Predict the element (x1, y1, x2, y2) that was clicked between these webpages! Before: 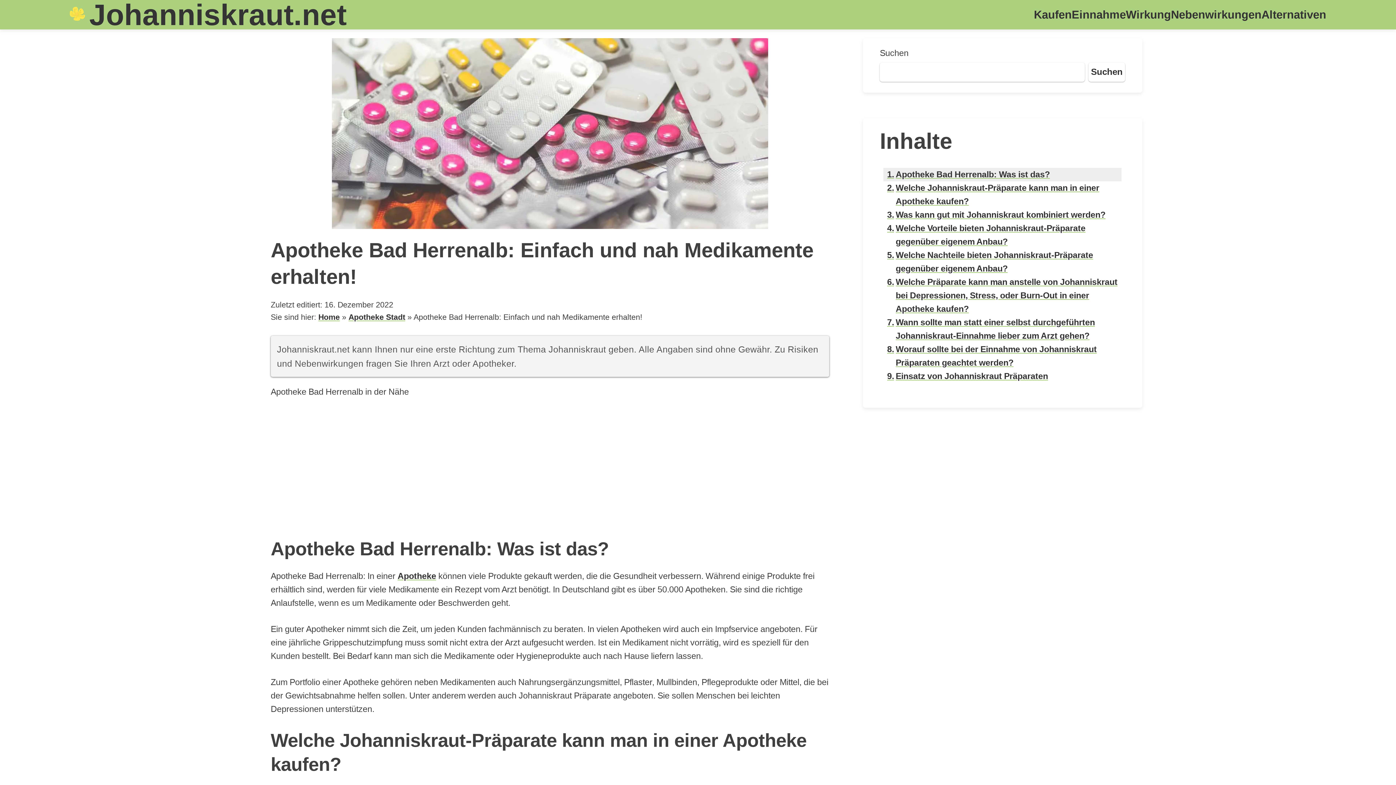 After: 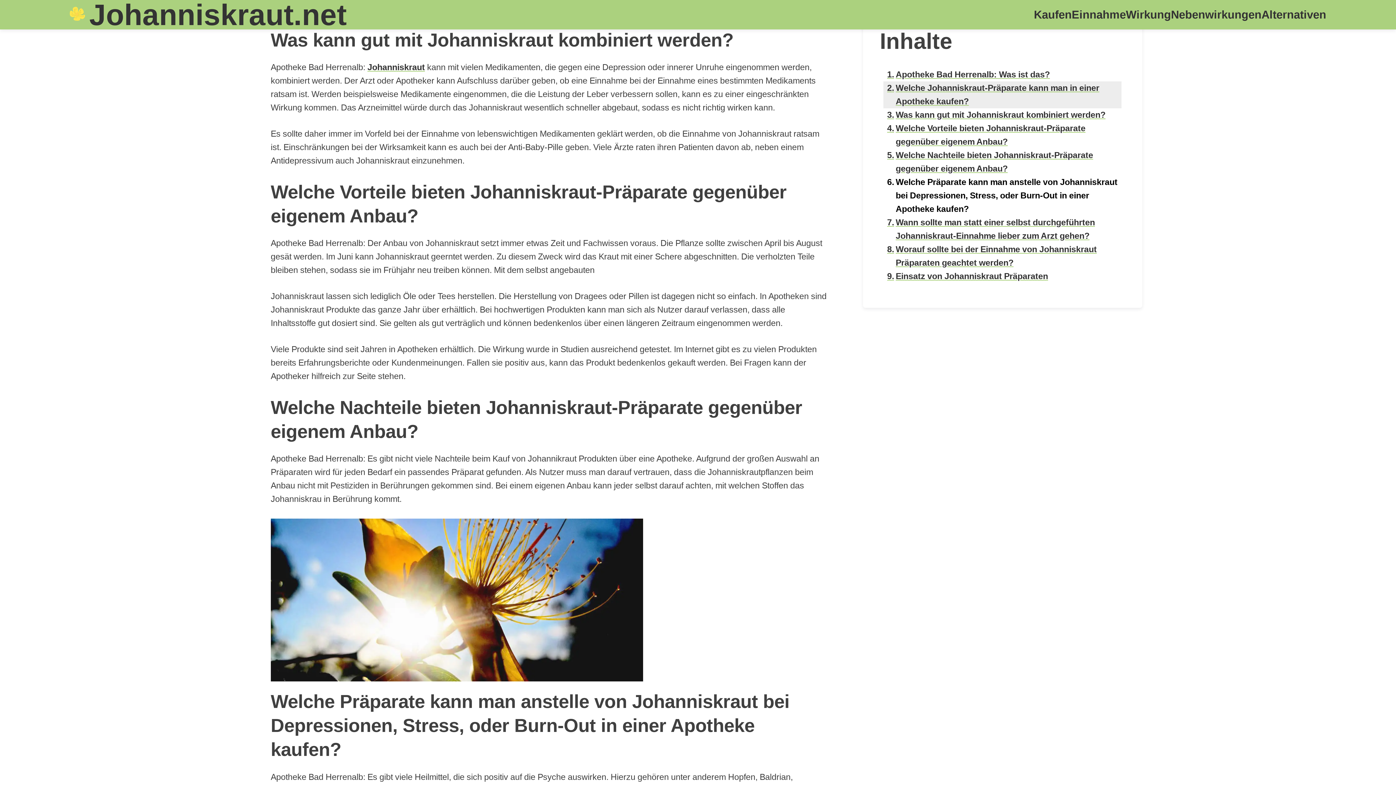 Action: label: Was kann gut mit Johanniskraut kombiniert werden? bbox: (883, 208, 1105, 221)